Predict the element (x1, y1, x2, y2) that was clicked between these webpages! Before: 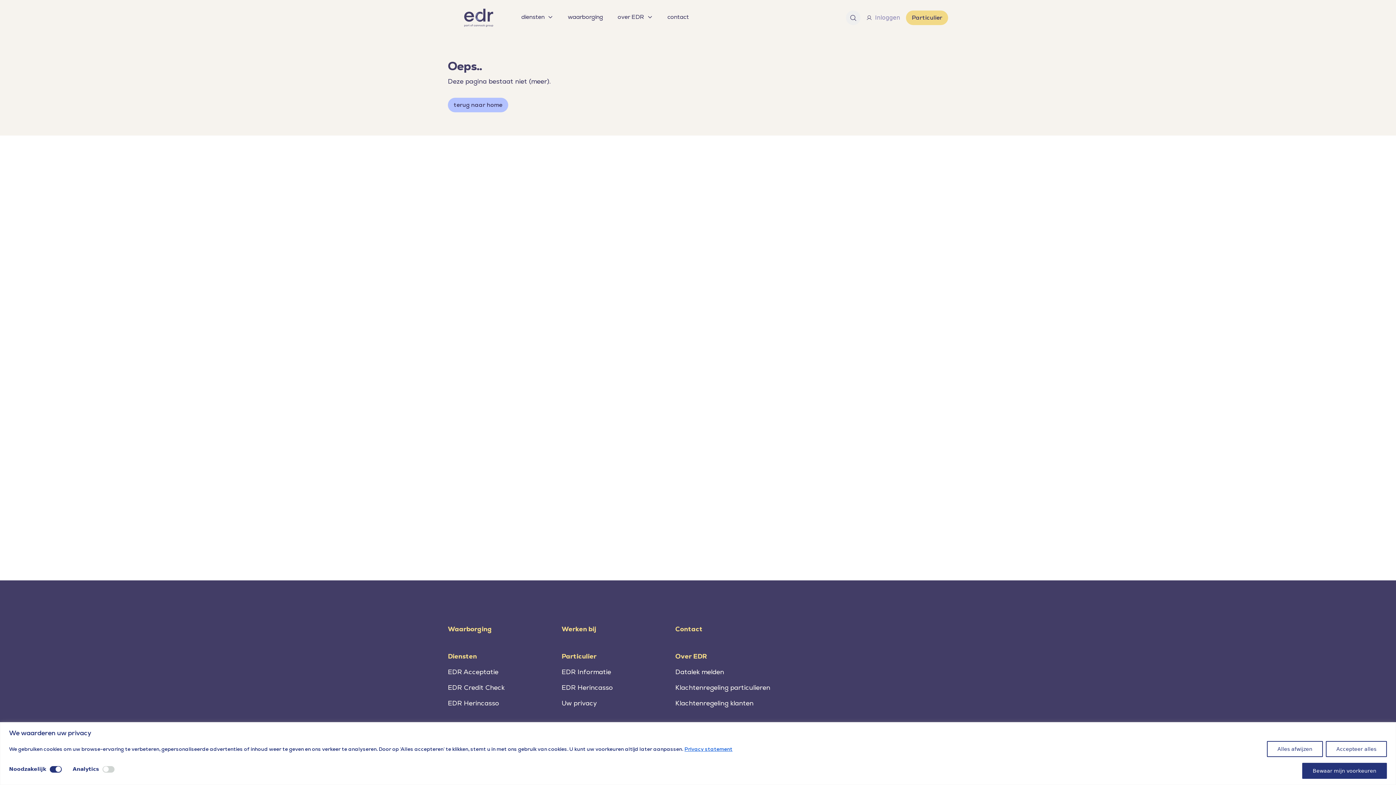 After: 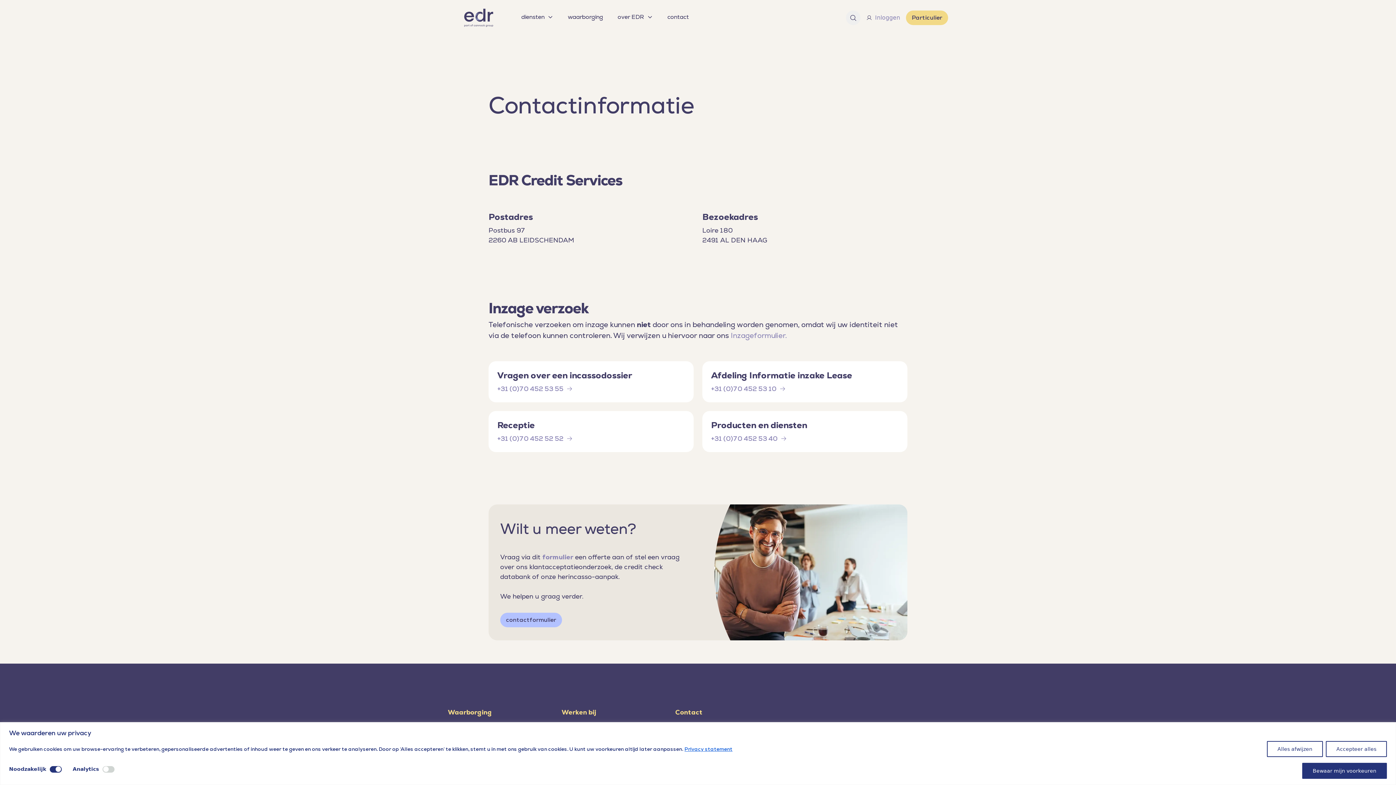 Action: bbox: (667, 13, 689, 20) label: contact